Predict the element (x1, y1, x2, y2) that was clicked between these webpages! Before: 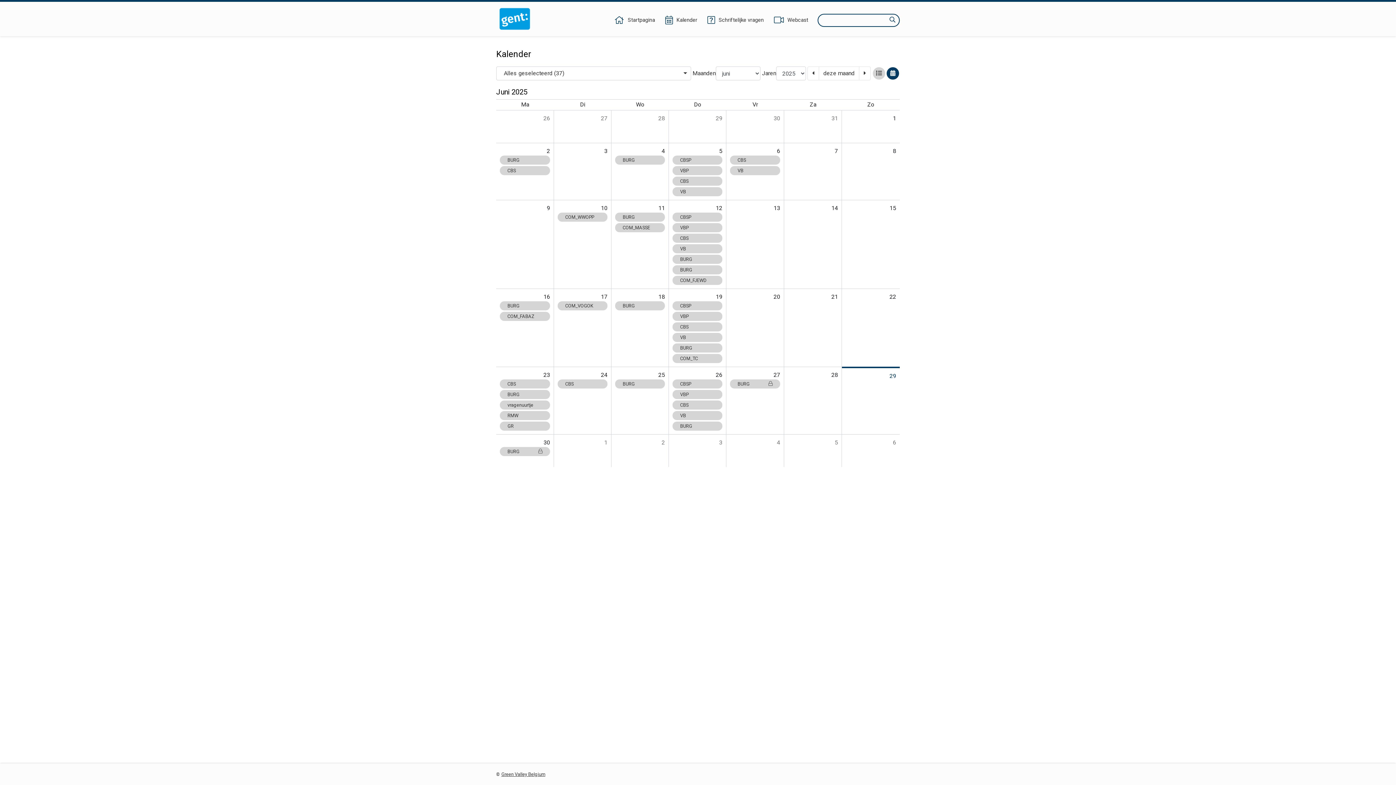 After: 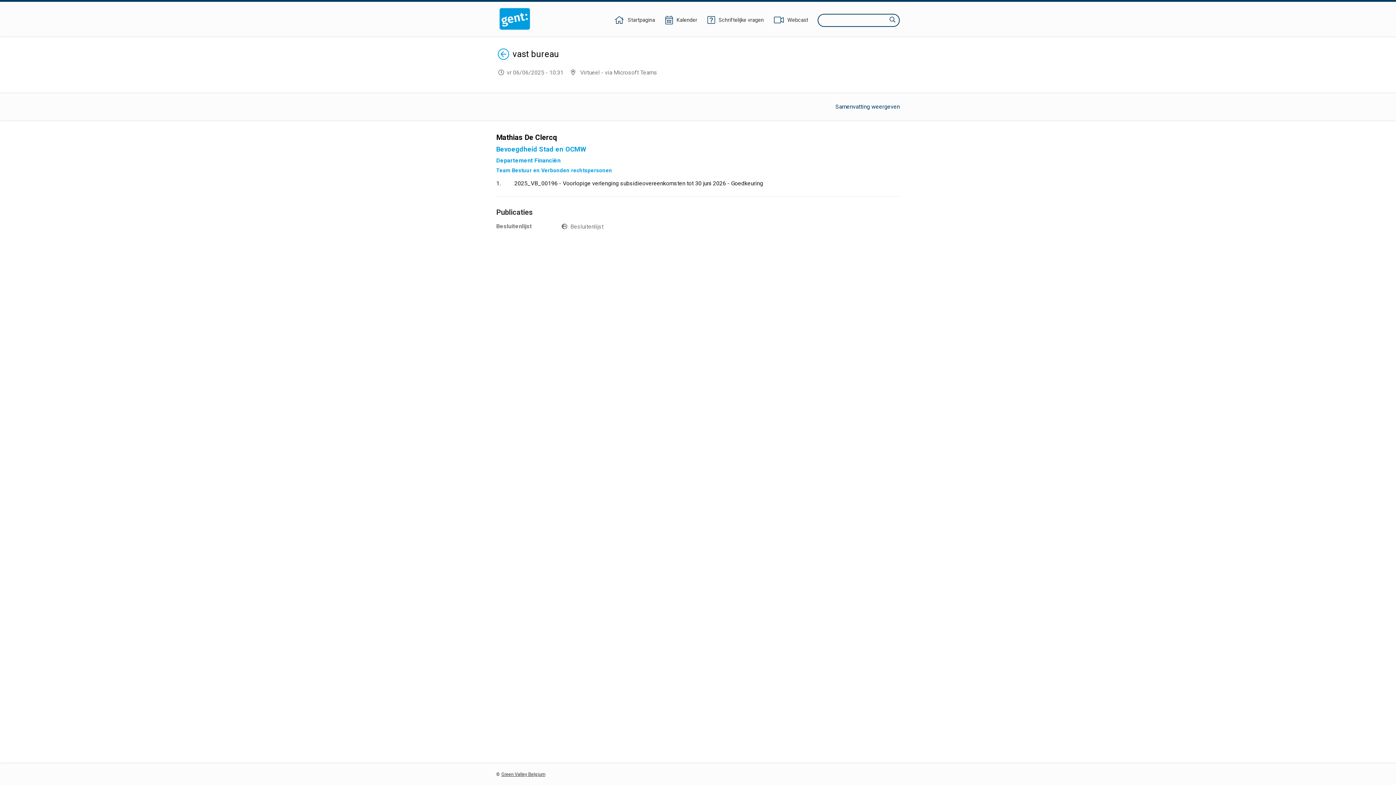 Action: label: VB bbox: (730, 166, 780, 175)